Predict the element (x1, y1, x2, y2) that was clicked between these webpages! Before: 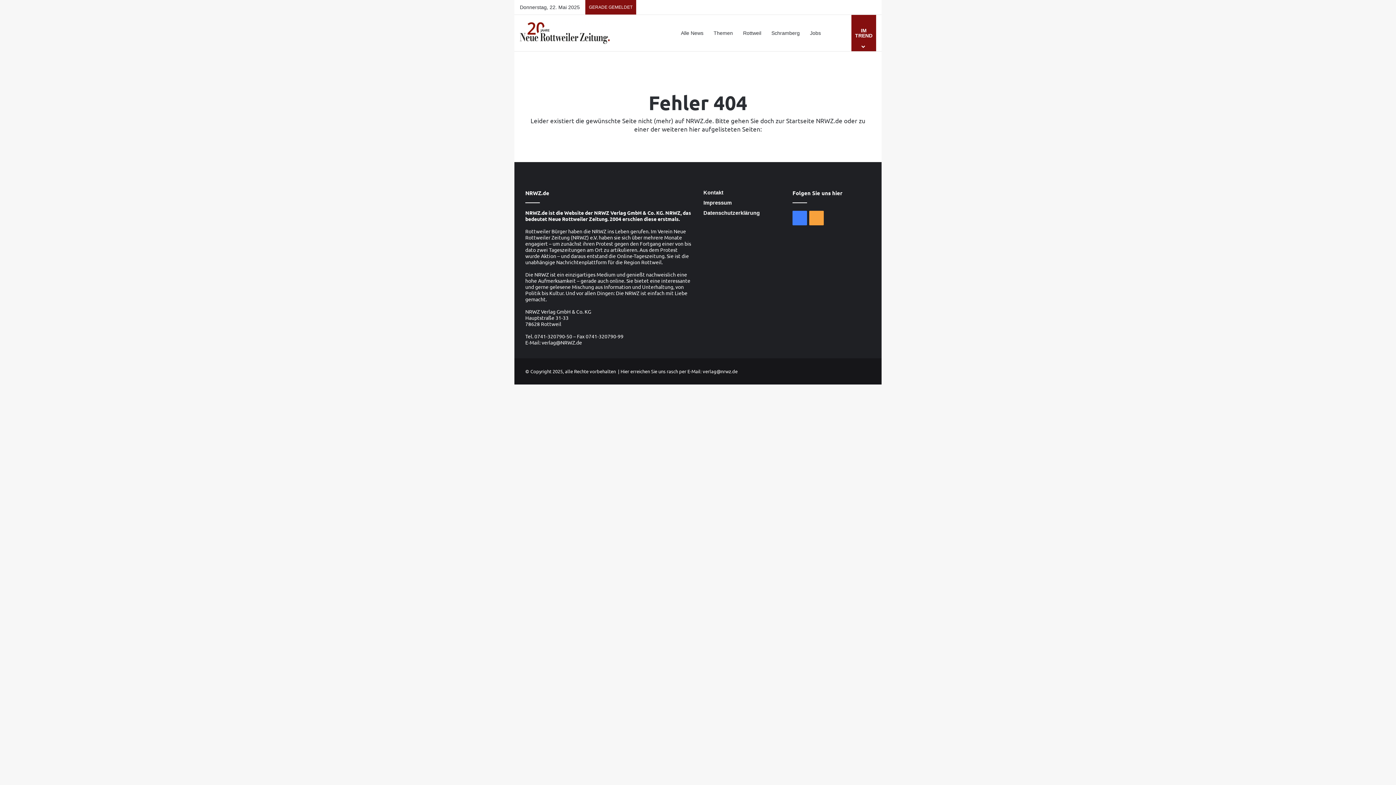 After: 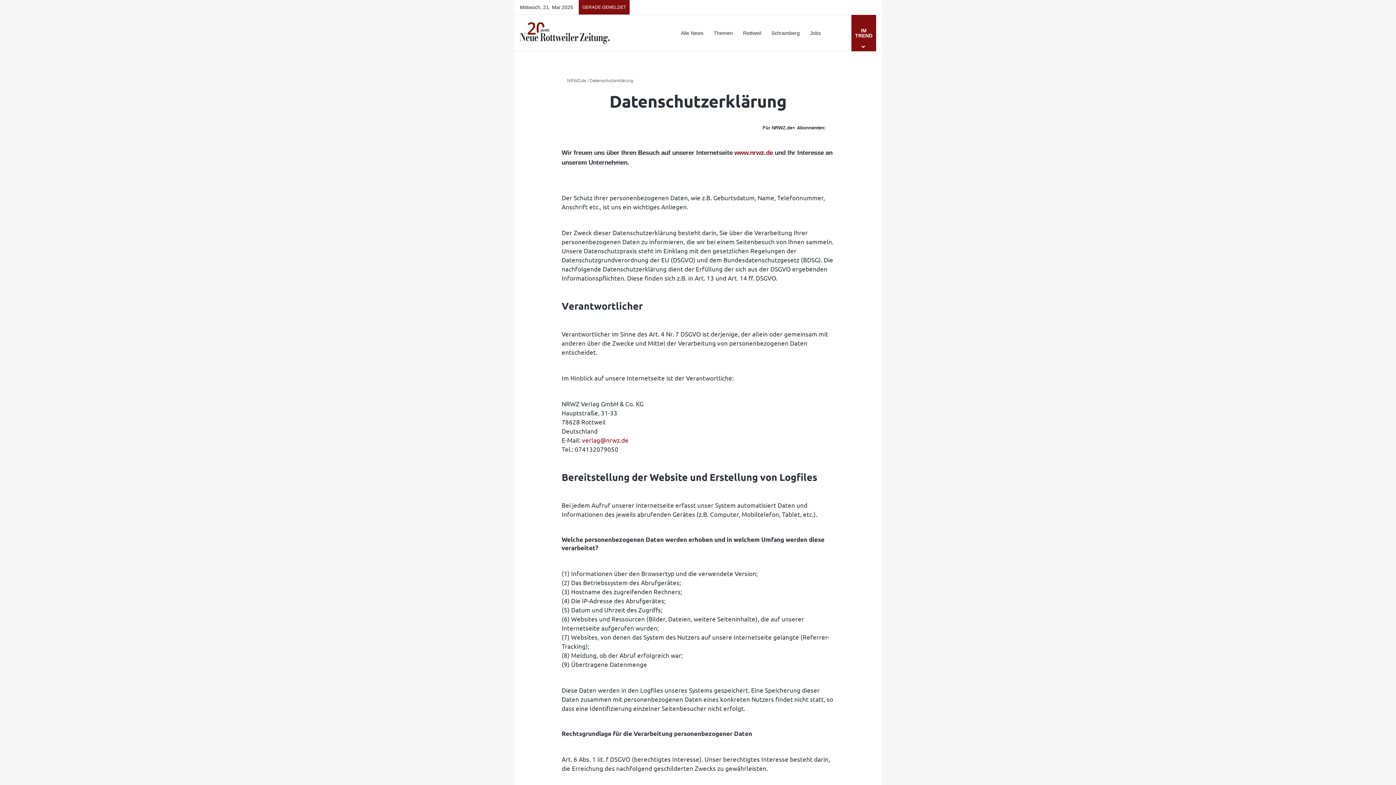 Action: label: Datenschutzerklärung bbox: (703, 210, 760, 216)